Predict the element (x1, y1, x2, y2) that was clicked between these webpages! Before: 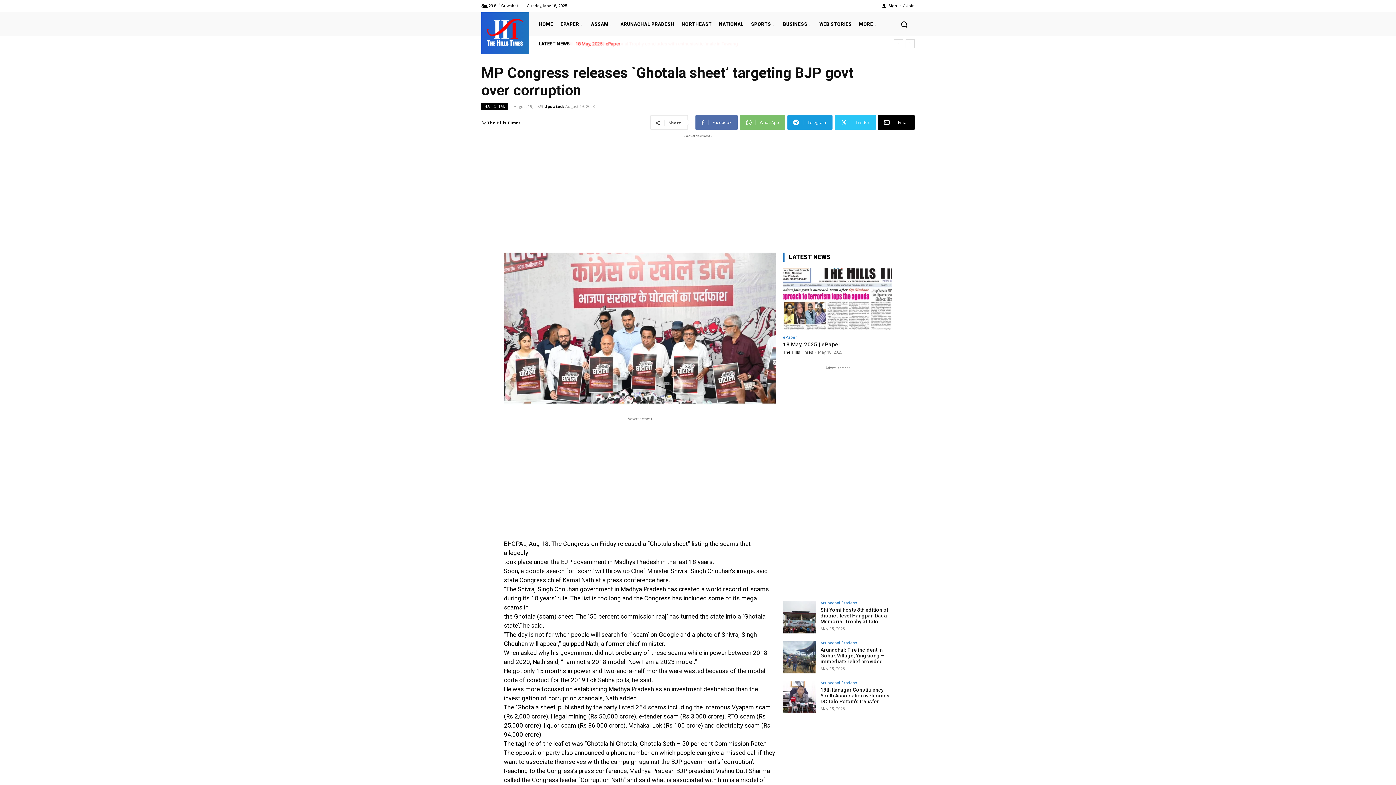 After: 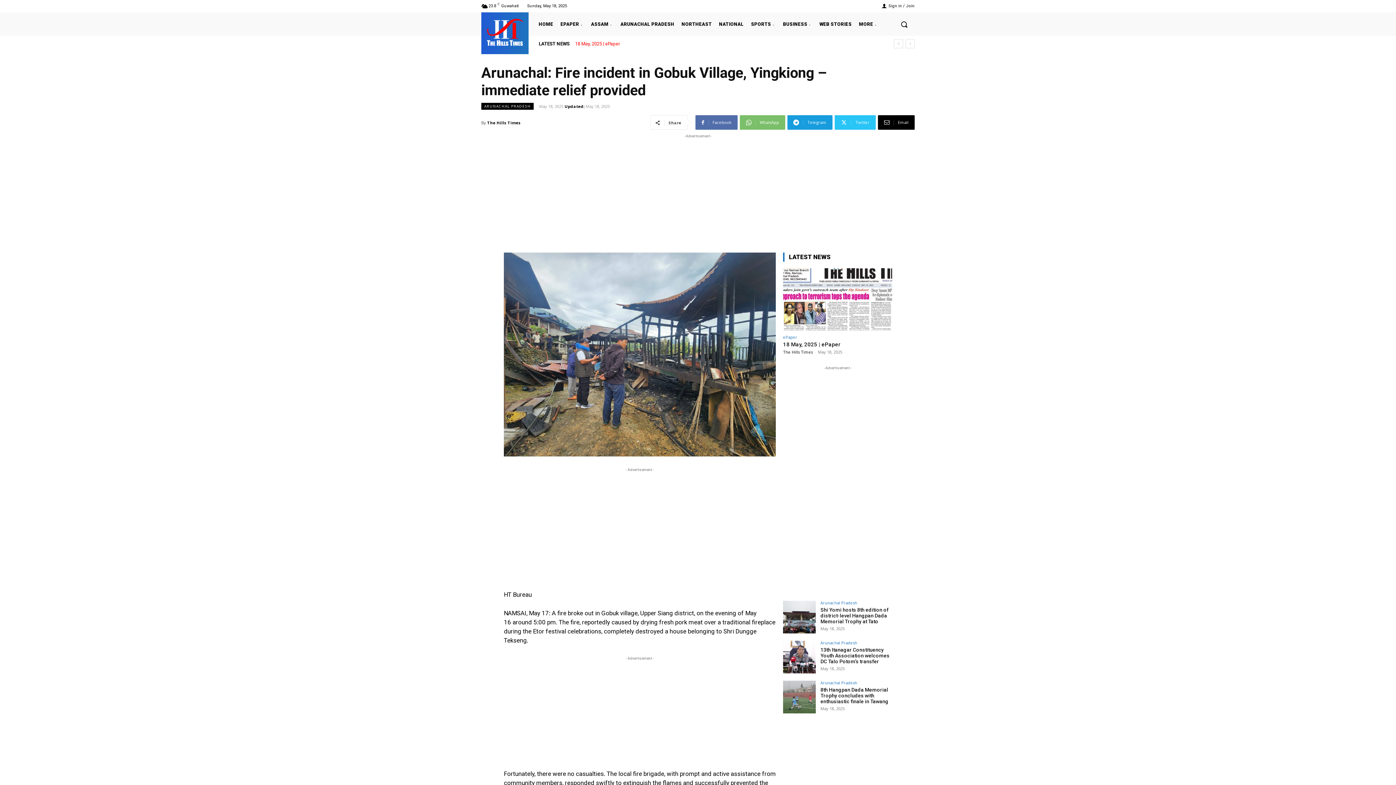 Action: bbox: (783, 641, 816, 673)